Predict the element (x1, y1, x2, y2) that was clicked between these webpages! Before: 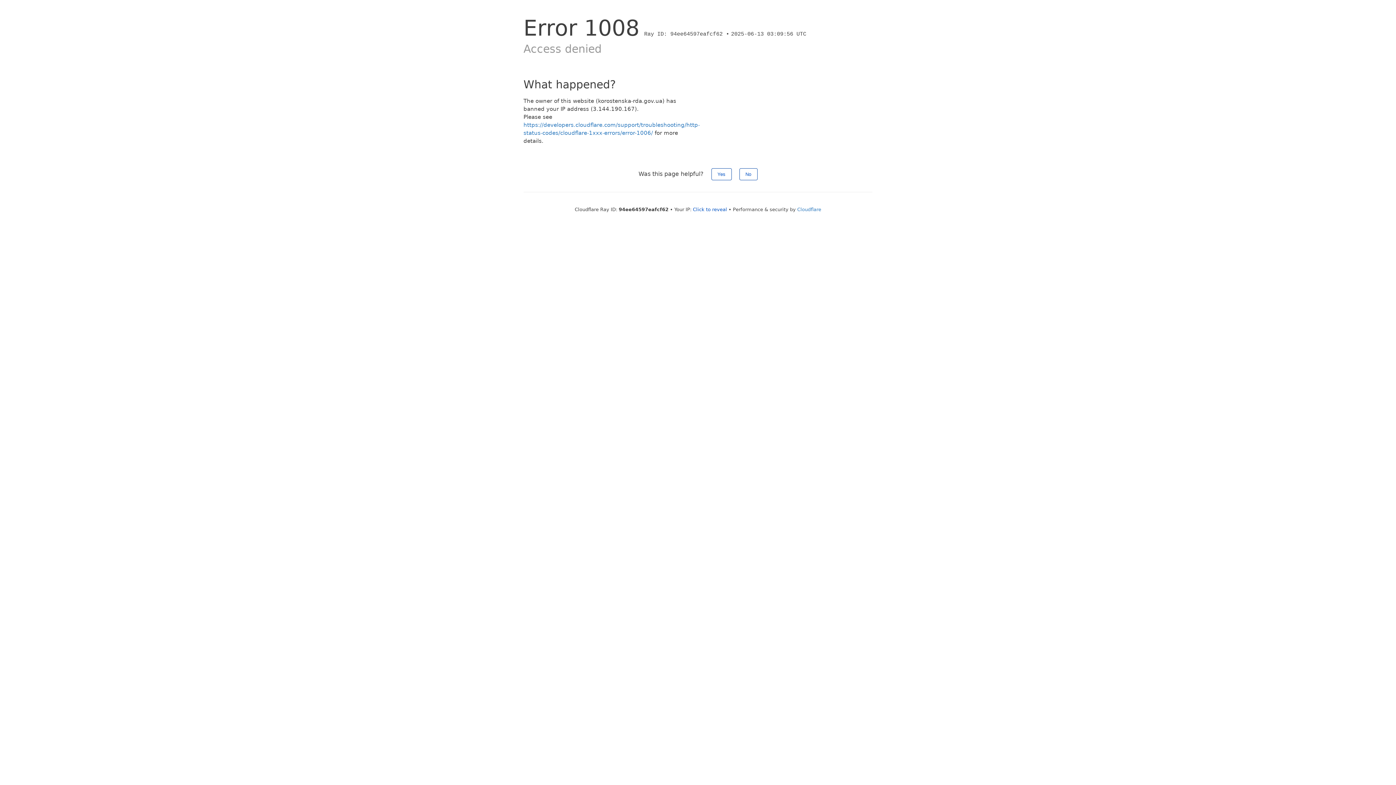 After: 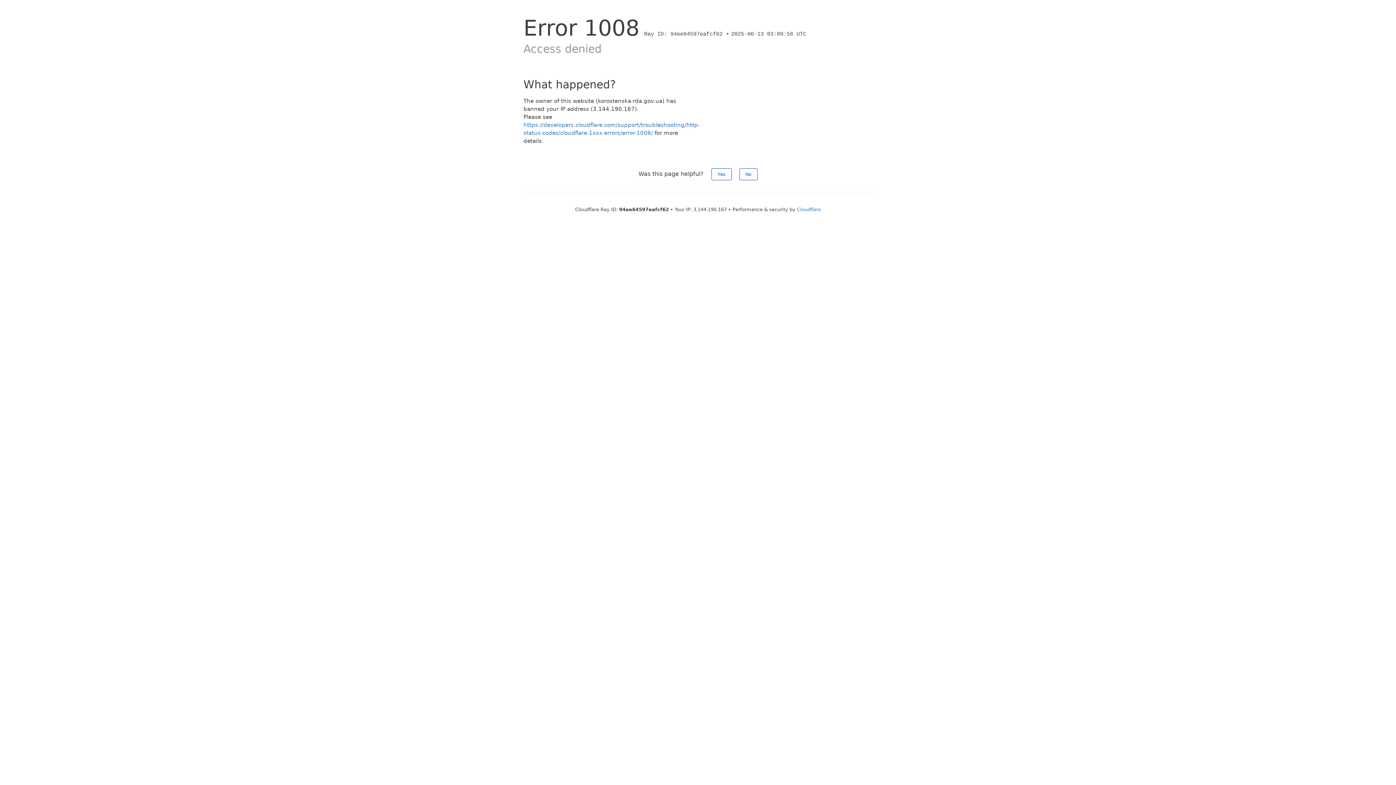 Action: bbox: (693, 206, 727, 212) label: Click to reveal